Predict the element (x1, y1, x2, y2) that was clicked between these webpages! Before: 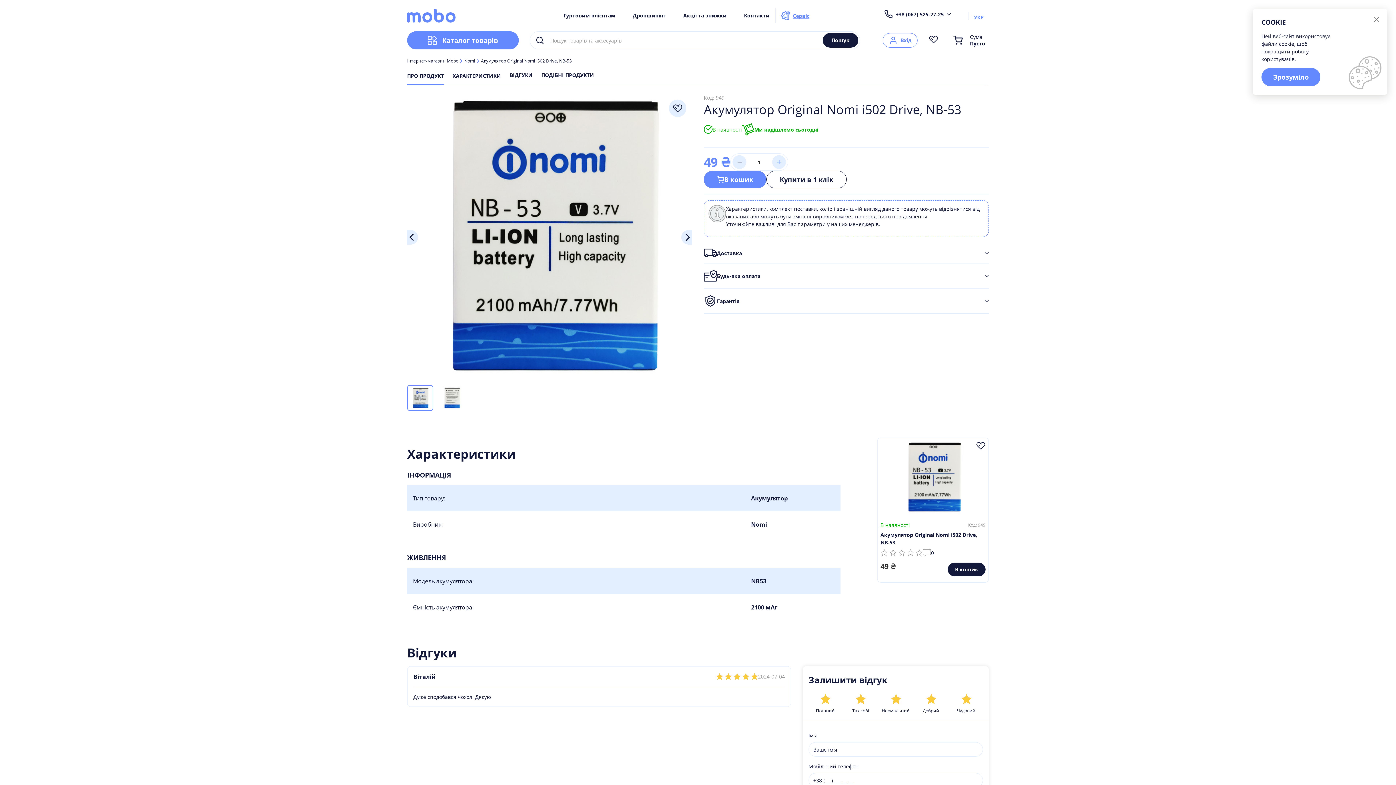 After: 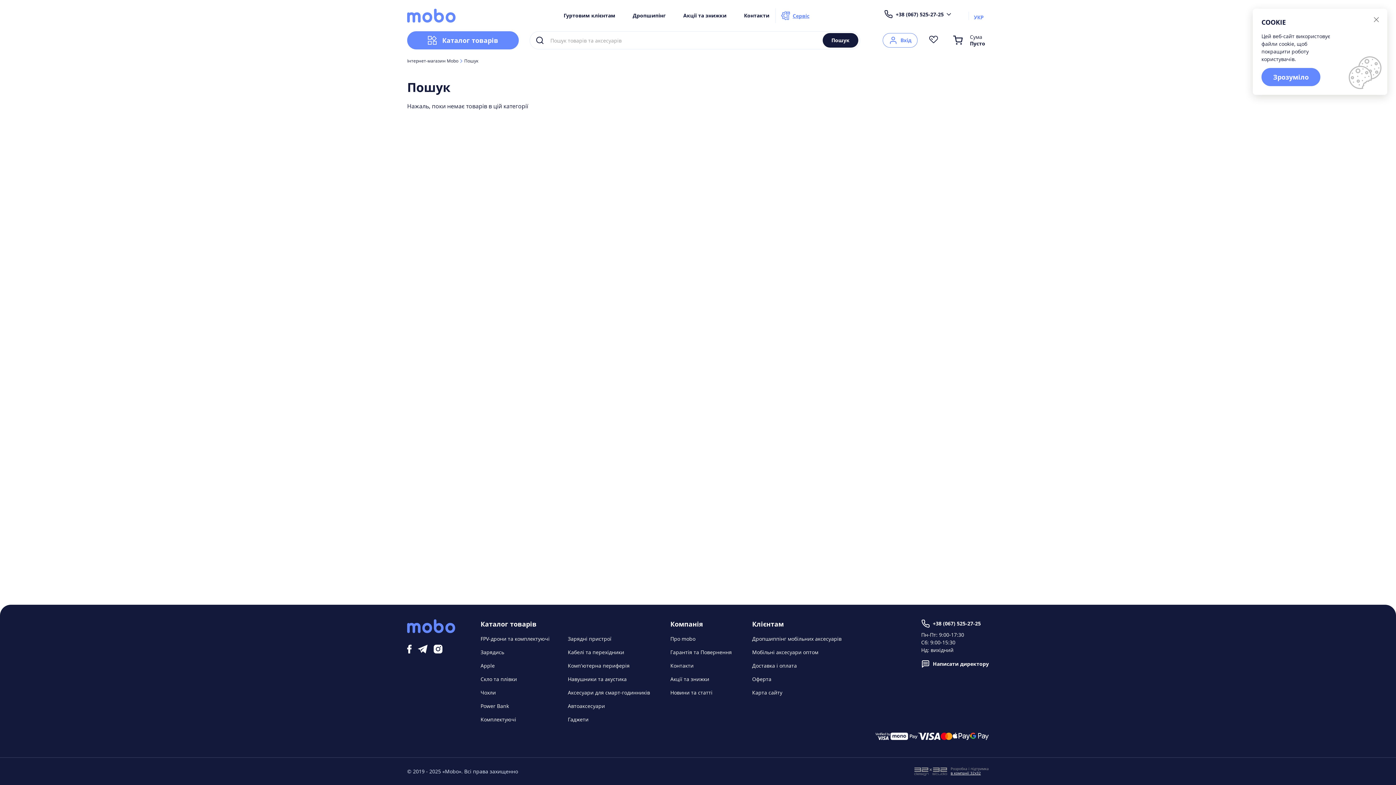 Action: bbox: (822, 33, 858, 47) label: Пошук